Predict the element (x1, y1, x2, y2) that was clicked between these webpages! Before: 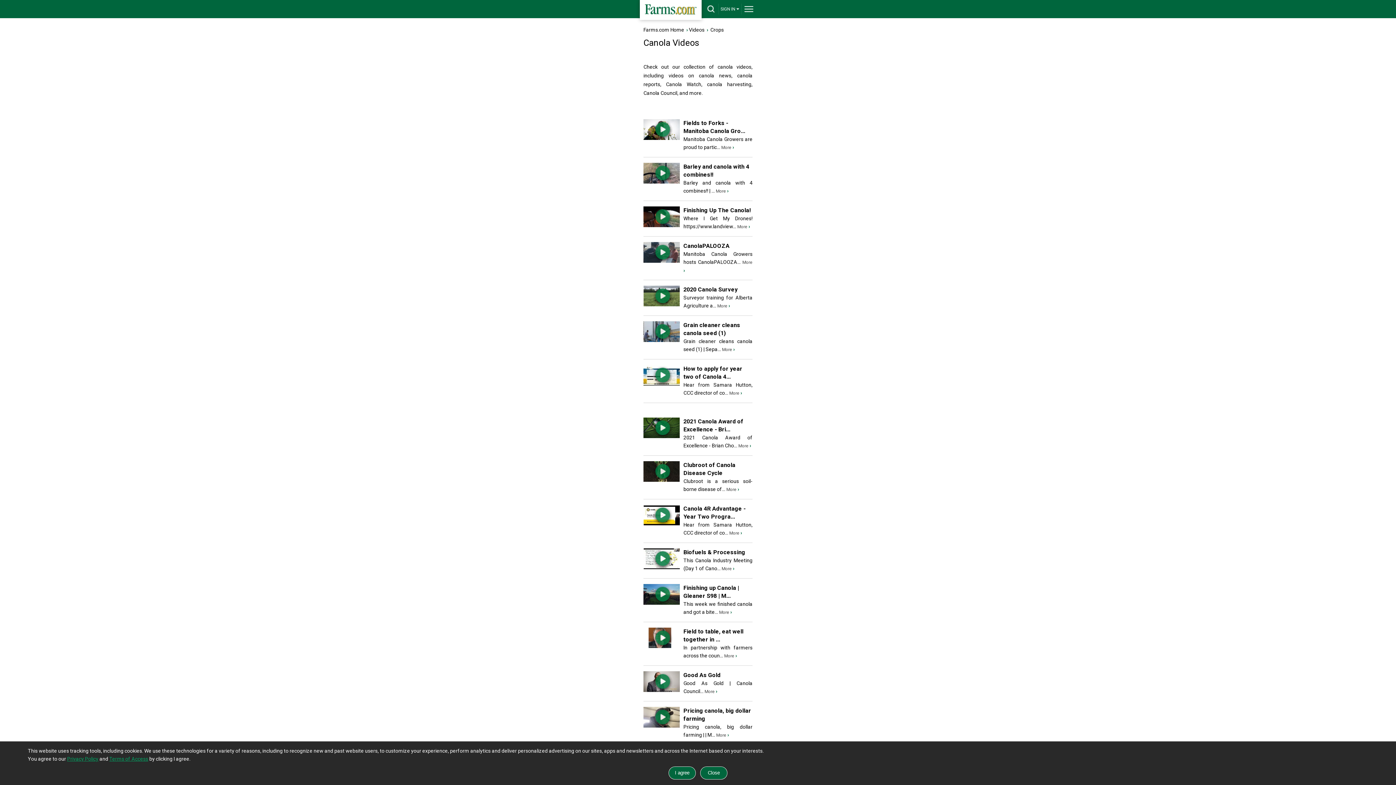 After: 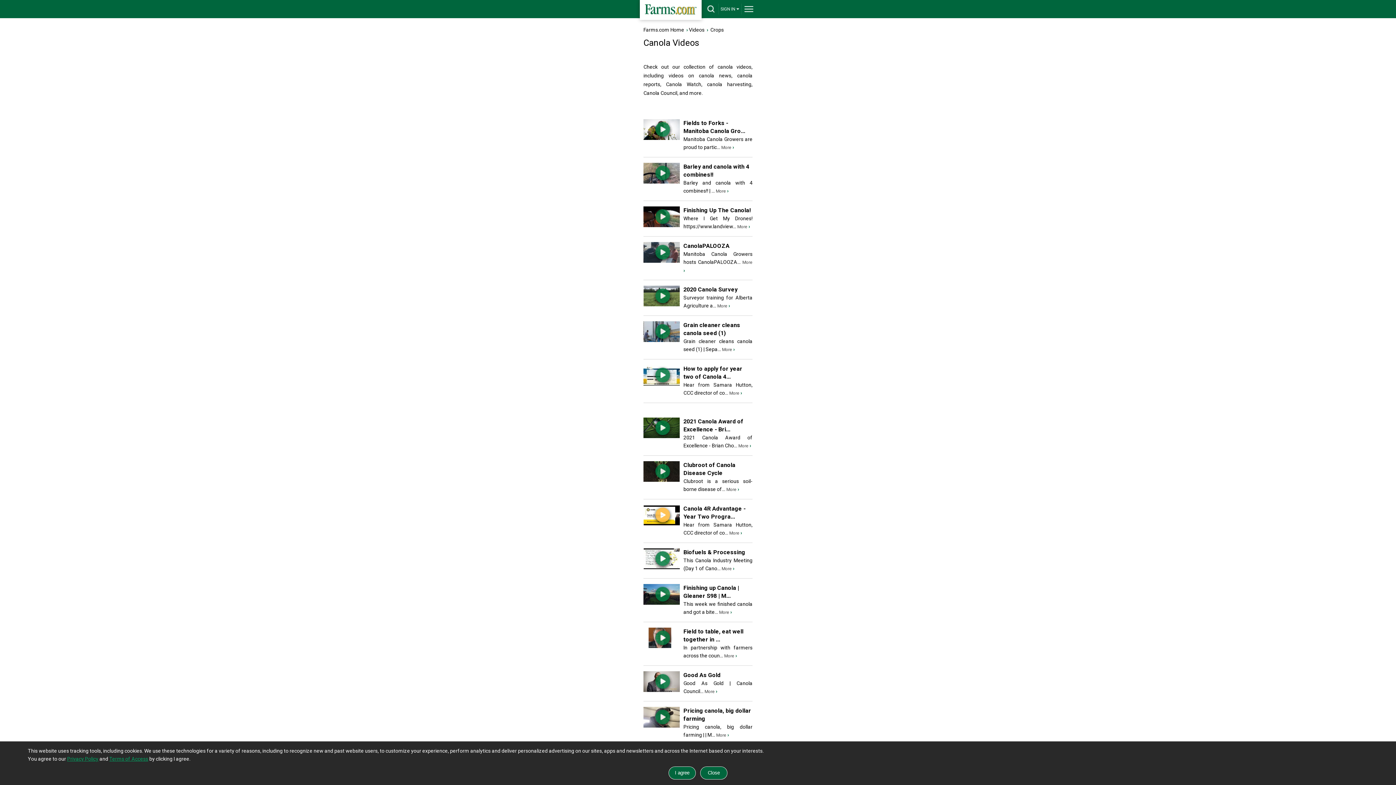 Action: bbox: (643, 521, 680, 526)